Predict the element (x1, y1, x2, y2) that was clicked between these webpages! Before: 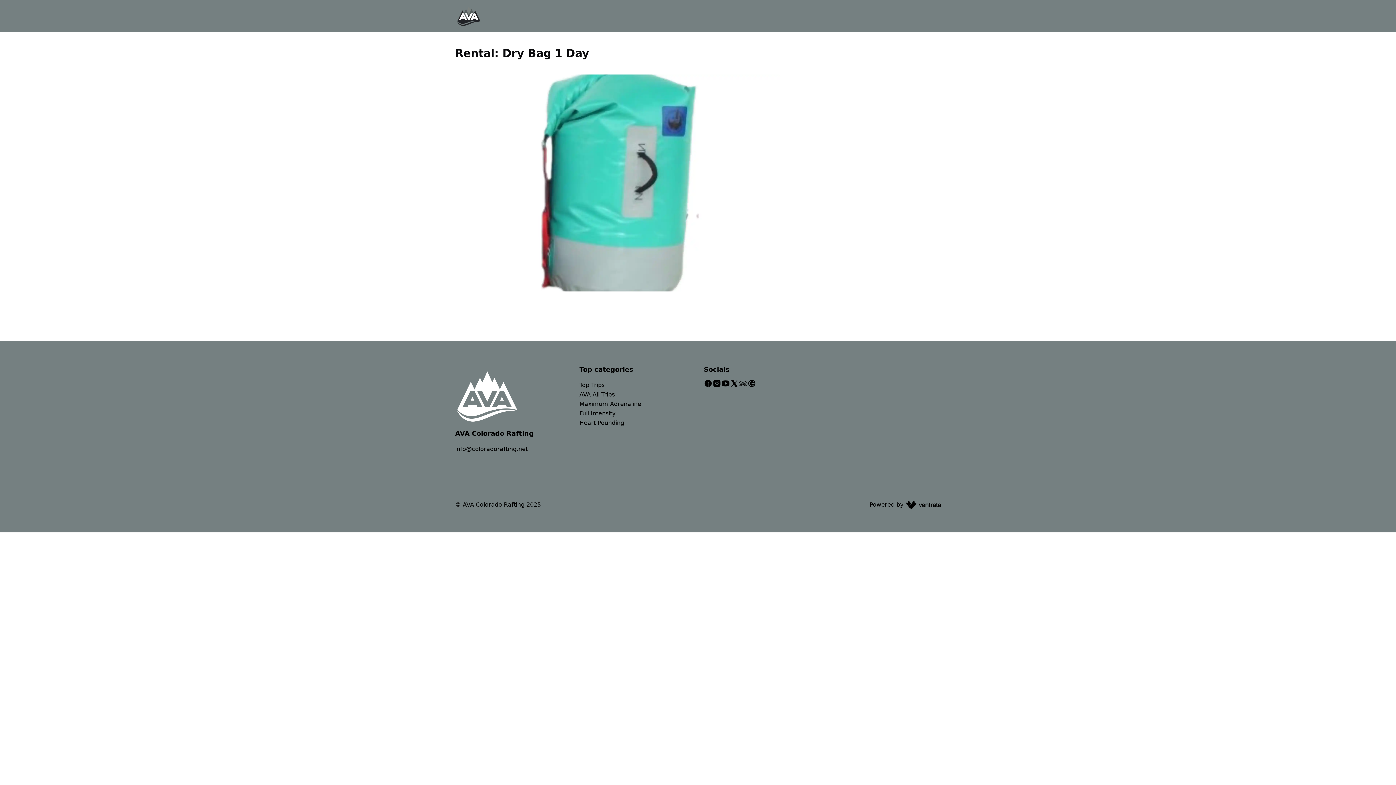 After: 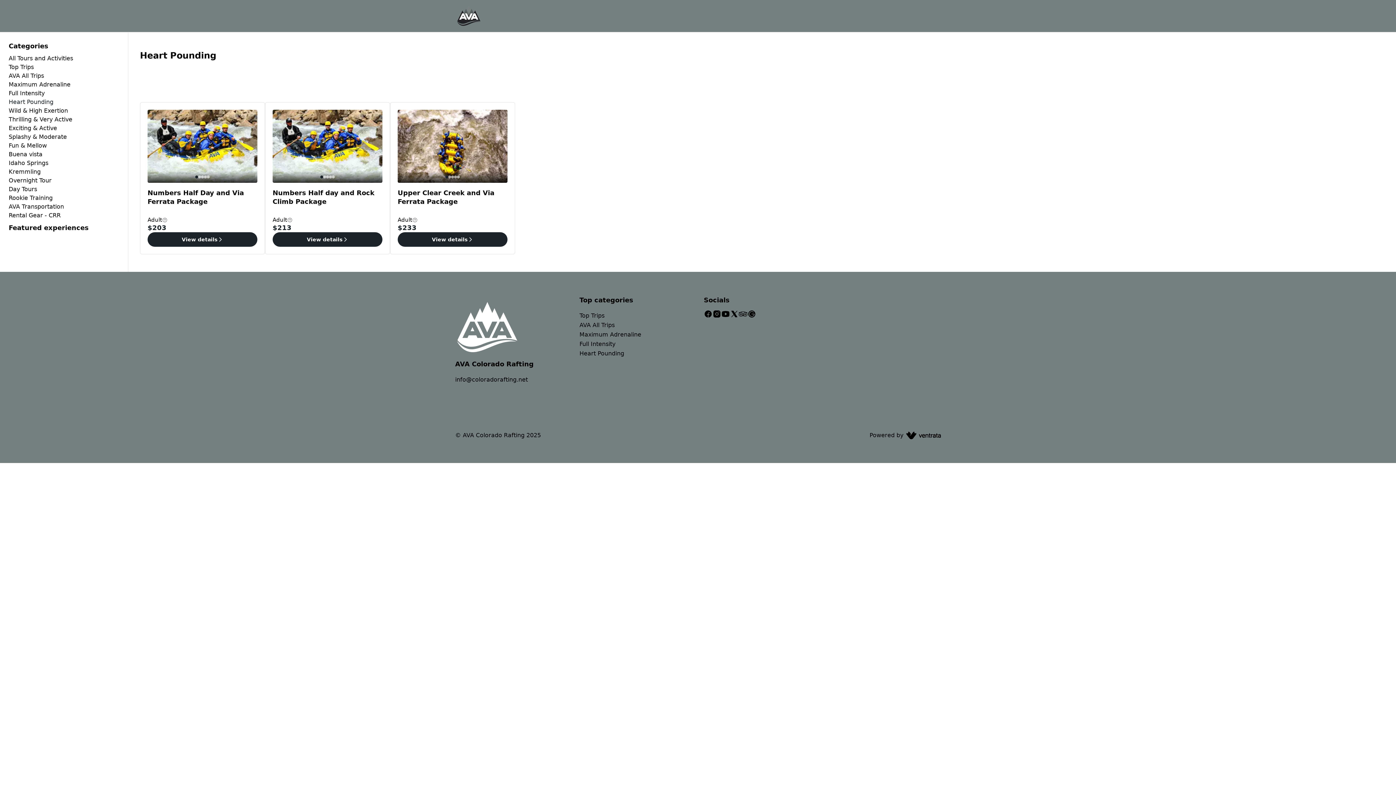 Action: bbox: (579, 418, 692, 428) label: Heart Pounding